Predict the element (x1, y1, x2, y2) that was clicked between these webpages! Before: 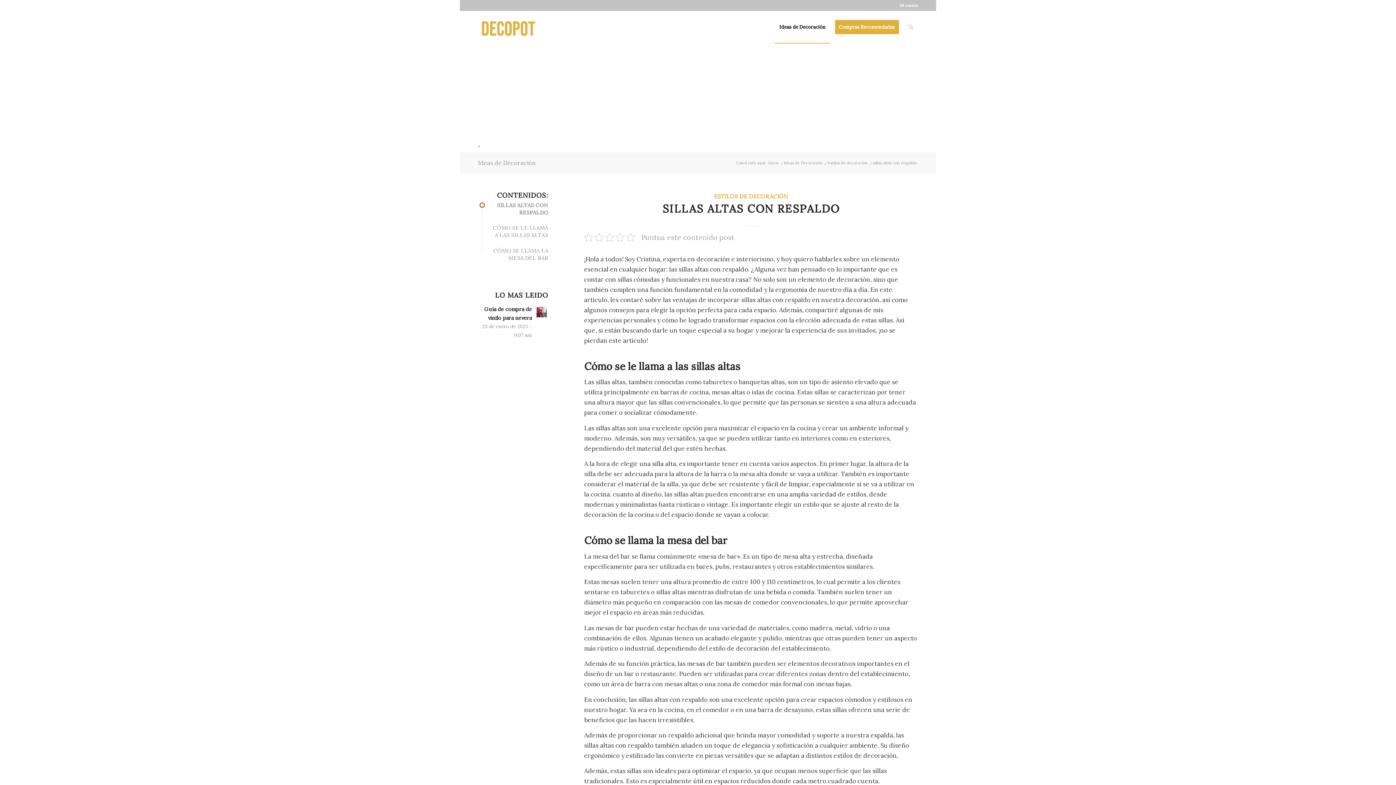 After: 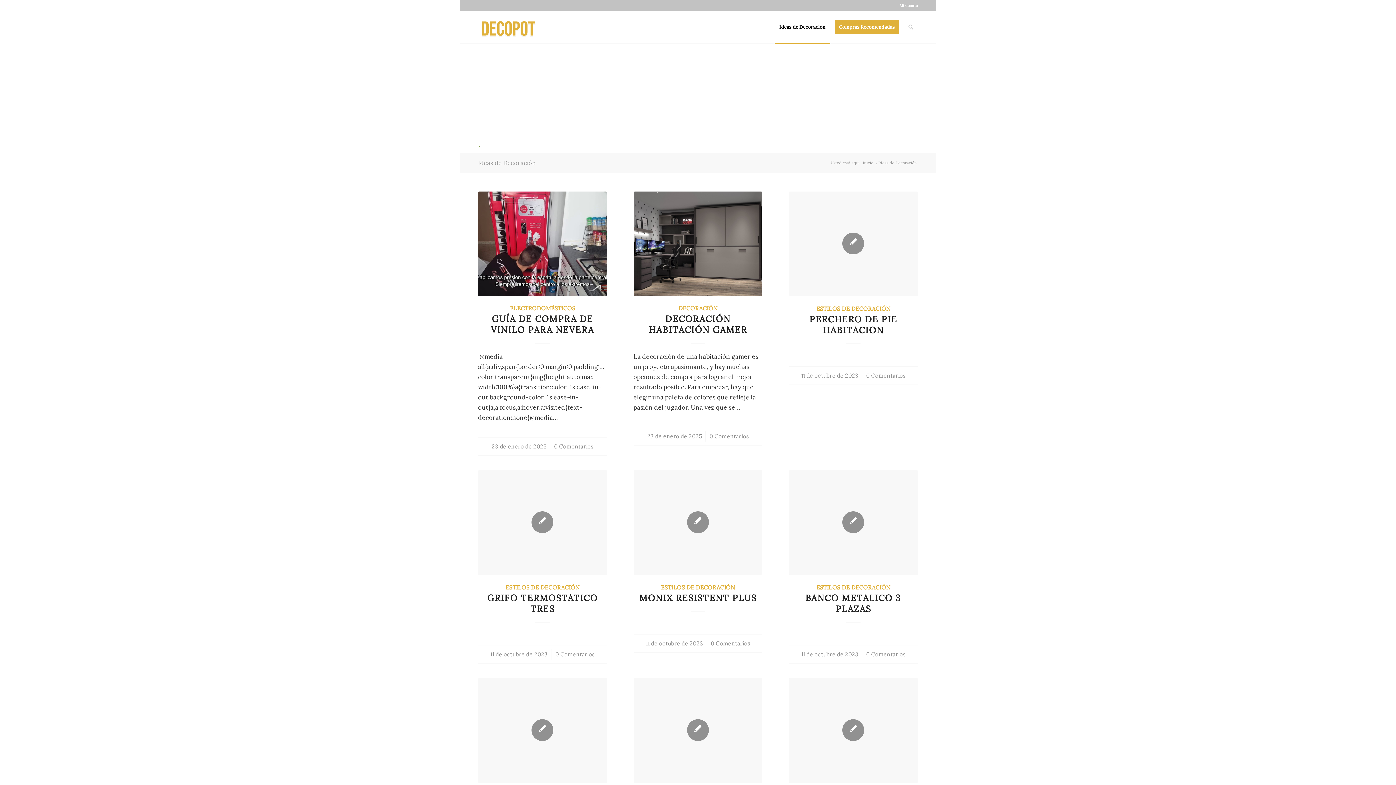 Action: bbox: (774, 11, 830, 43) label: Ideas de Decoración